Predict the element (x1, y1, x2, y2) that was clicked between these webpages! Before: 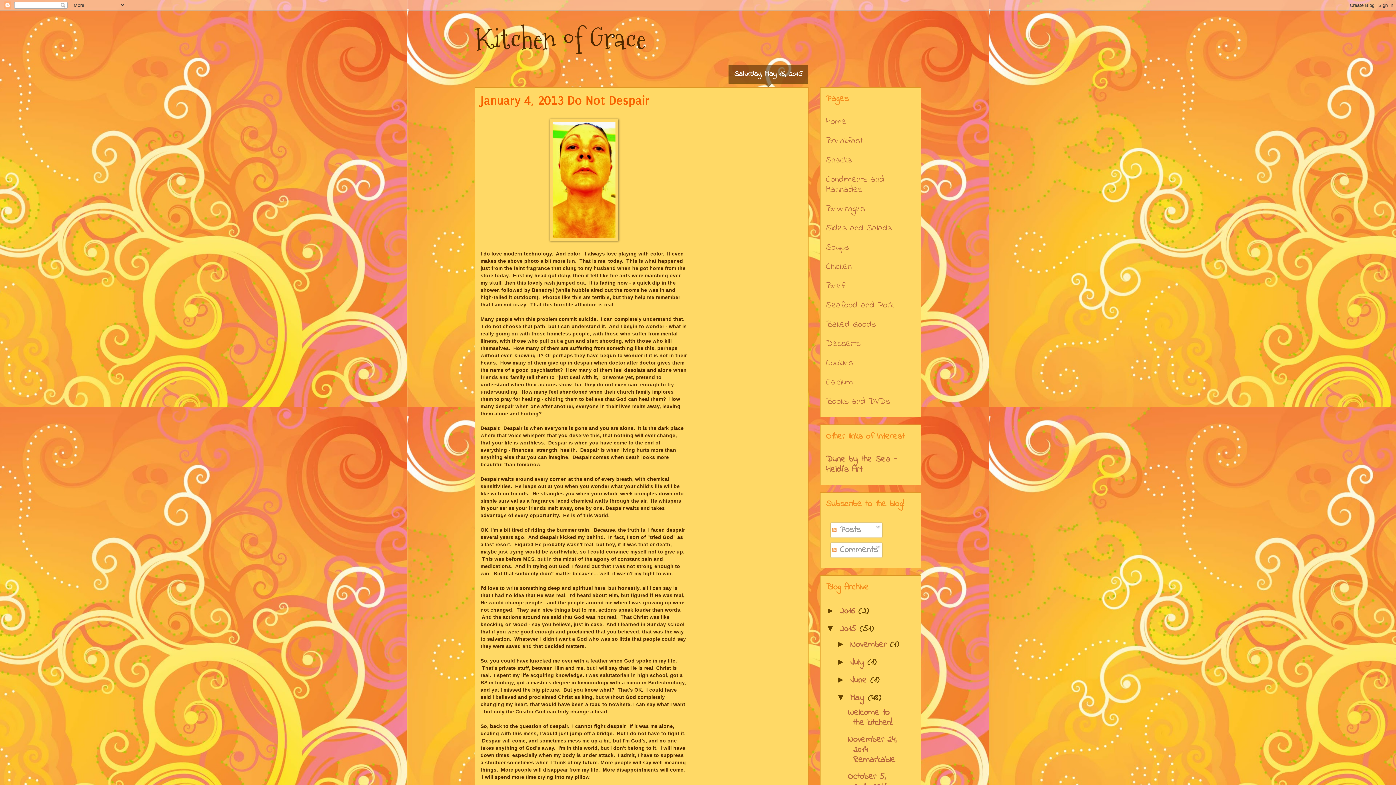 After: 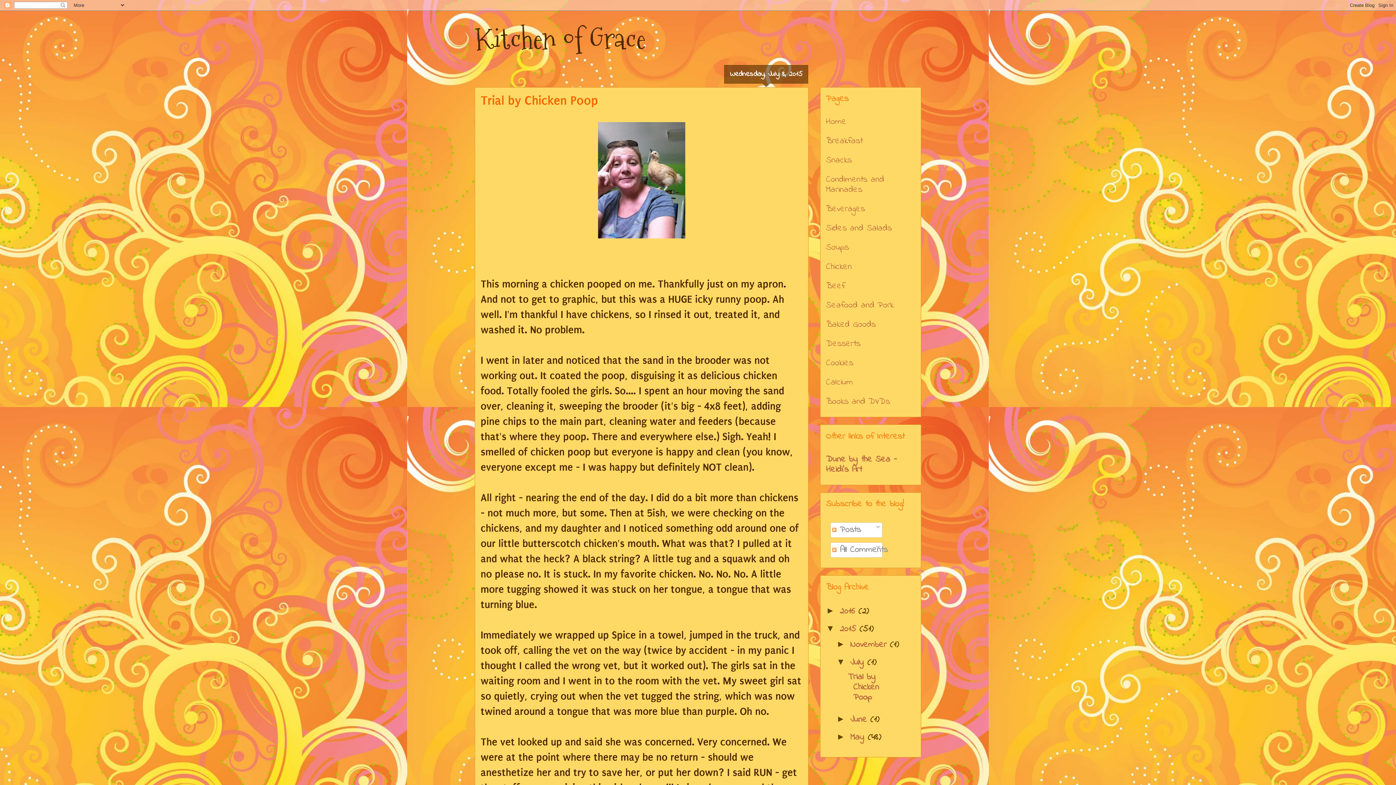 Action: label: July  bbox: (850, 656, 867, 669)